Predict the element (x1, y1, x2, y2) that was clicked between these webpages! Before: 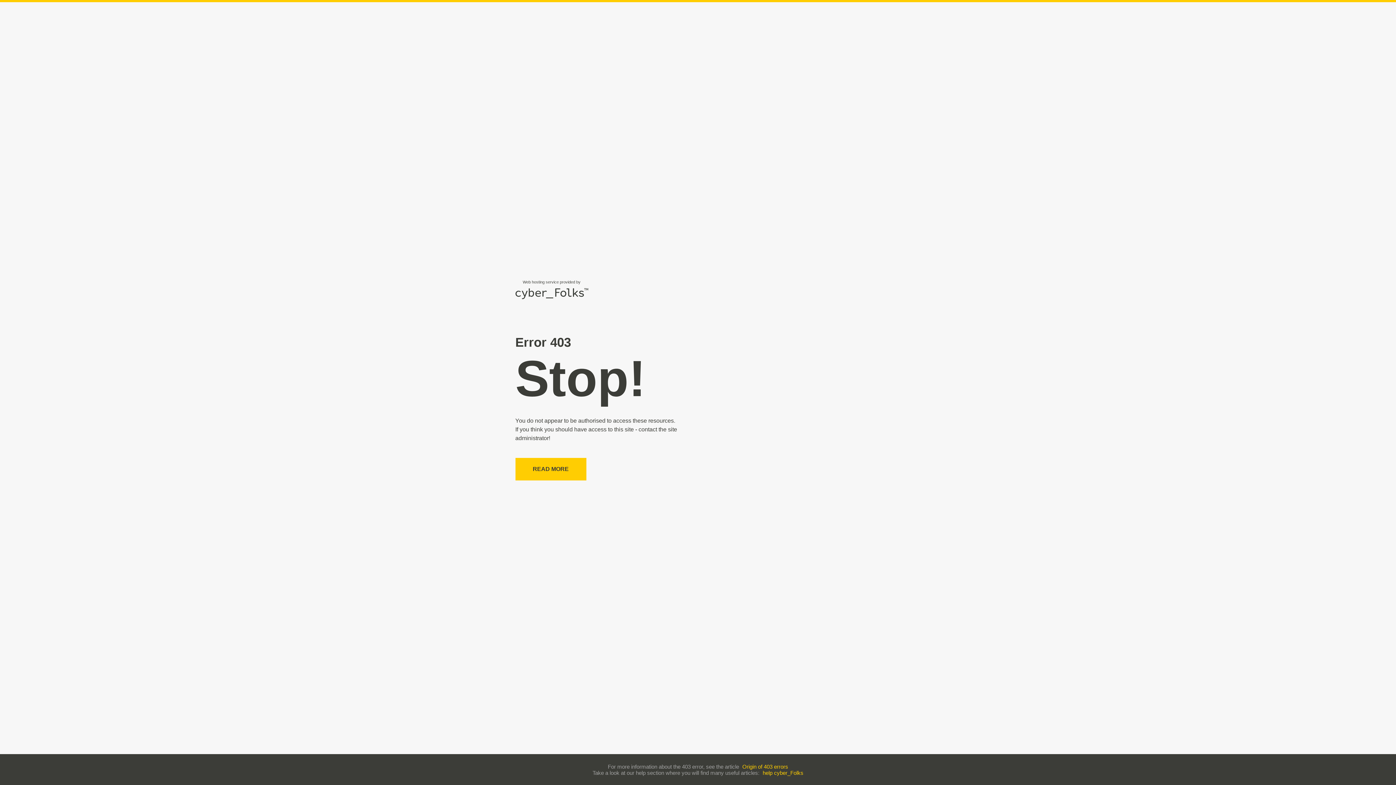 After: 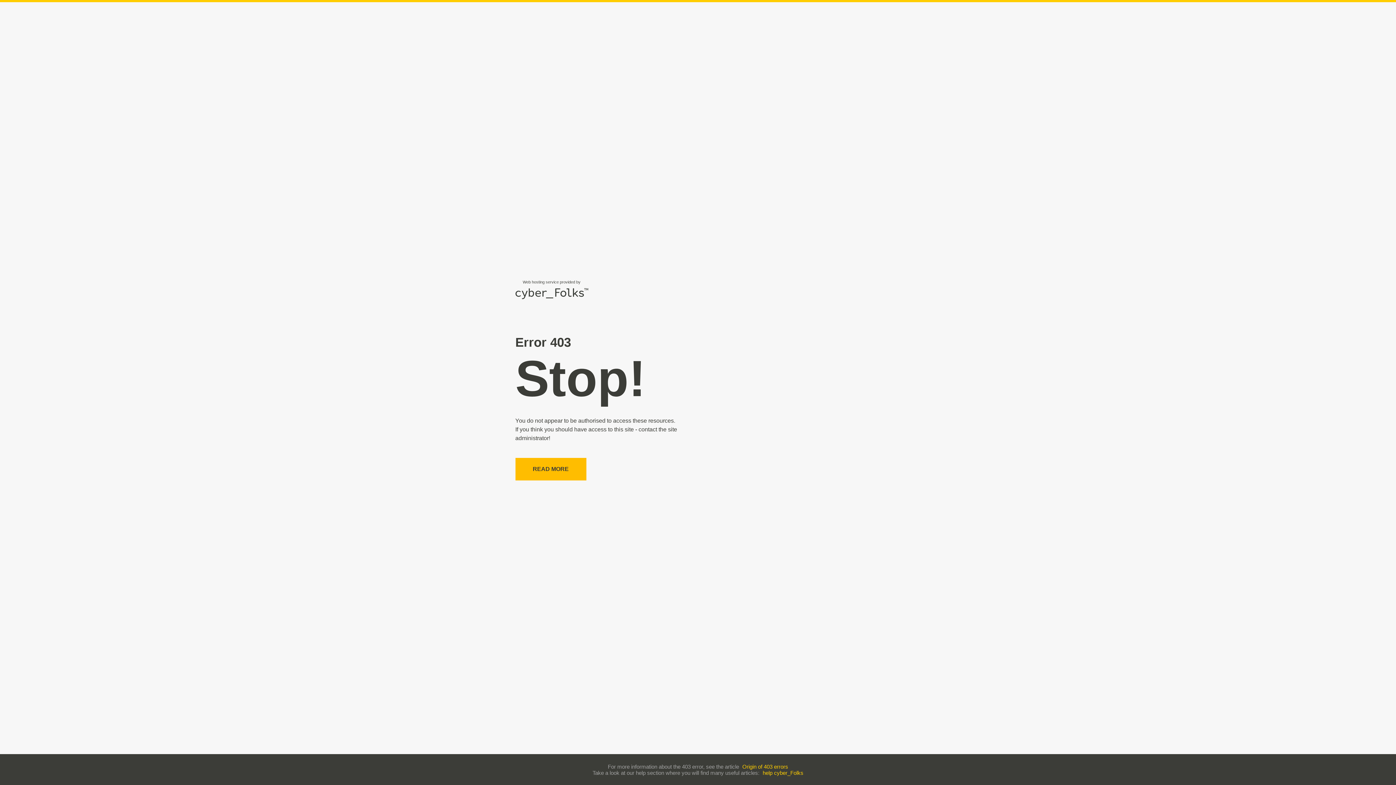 Action: label: READ MORE bbox: (515, 458, 586, 480)